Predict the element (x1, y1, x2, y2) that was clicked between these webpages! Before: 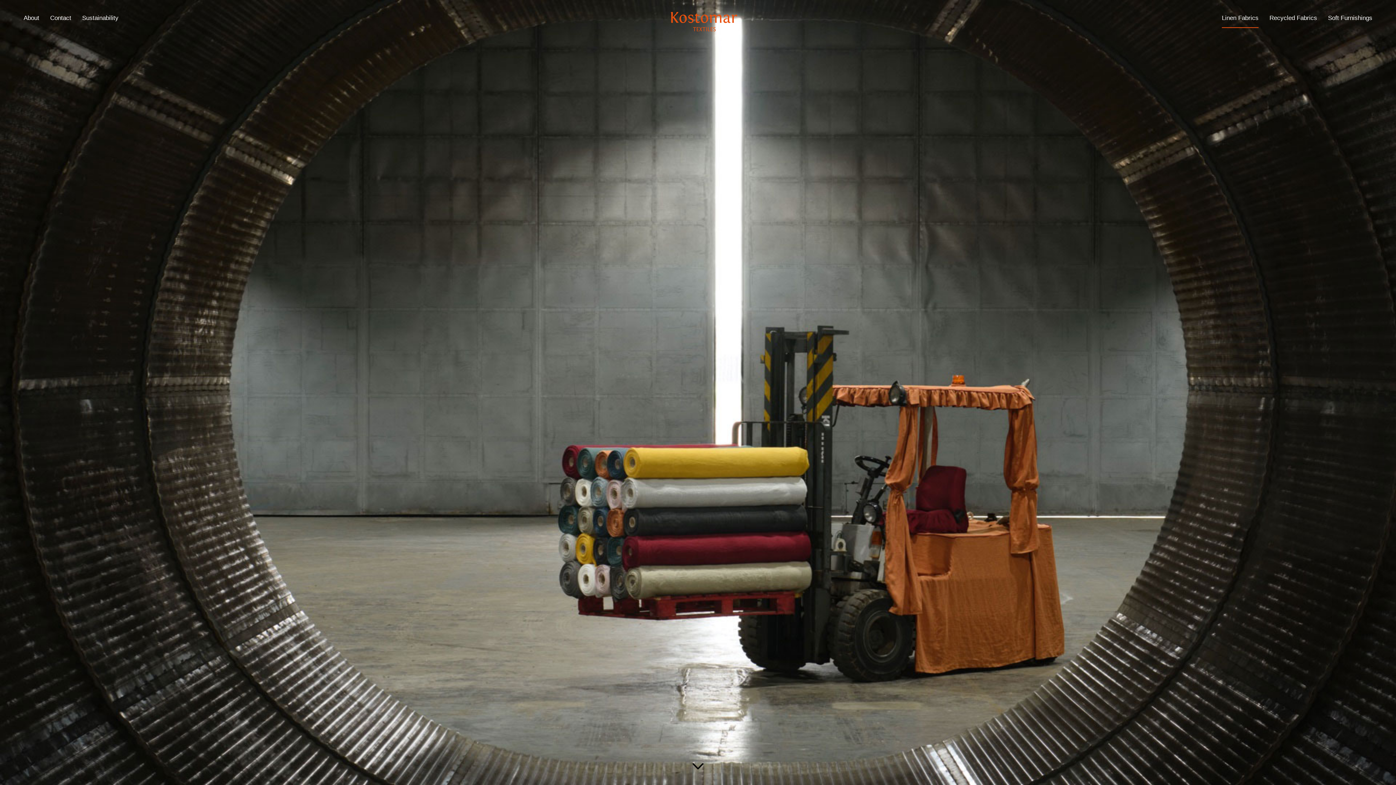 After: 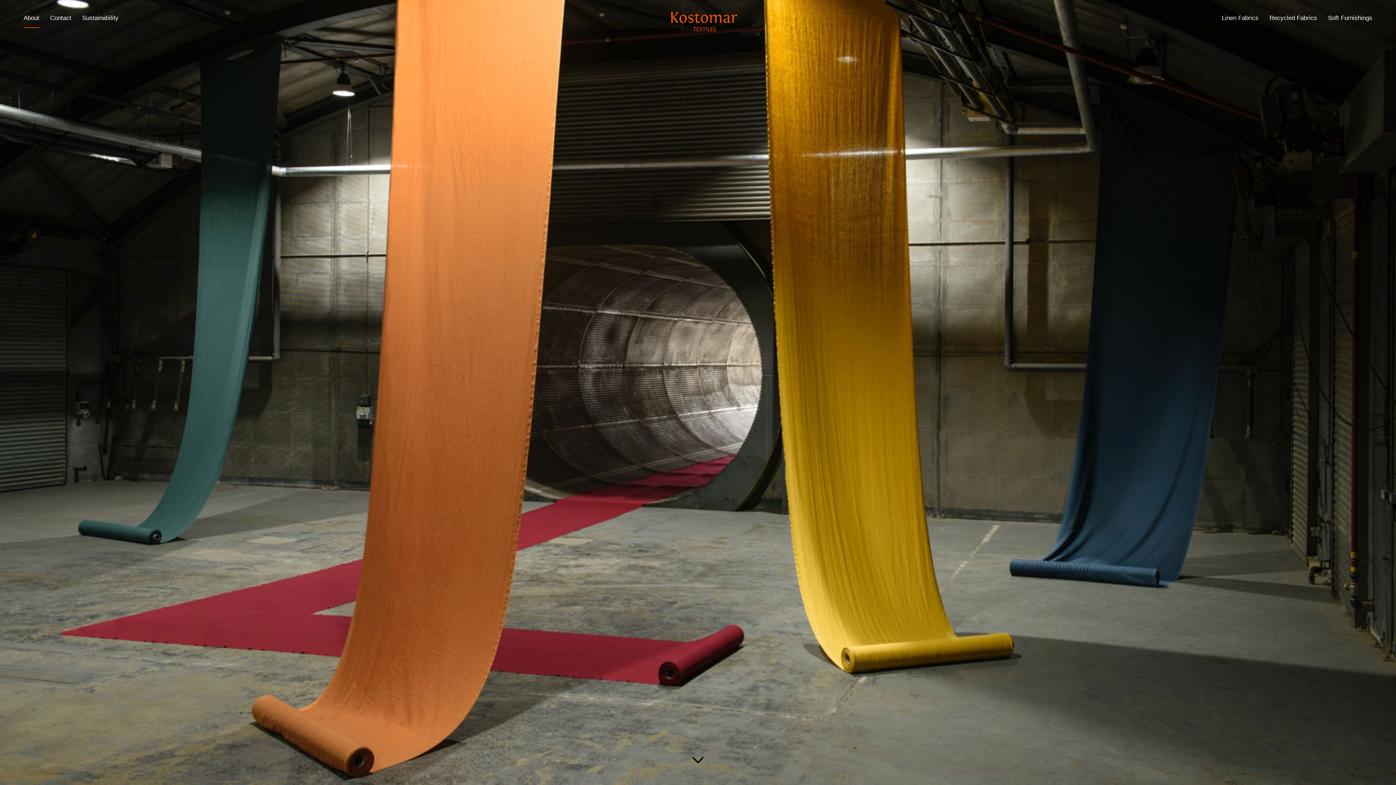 Action: bbox: (23, 0, 39, 27) label: About